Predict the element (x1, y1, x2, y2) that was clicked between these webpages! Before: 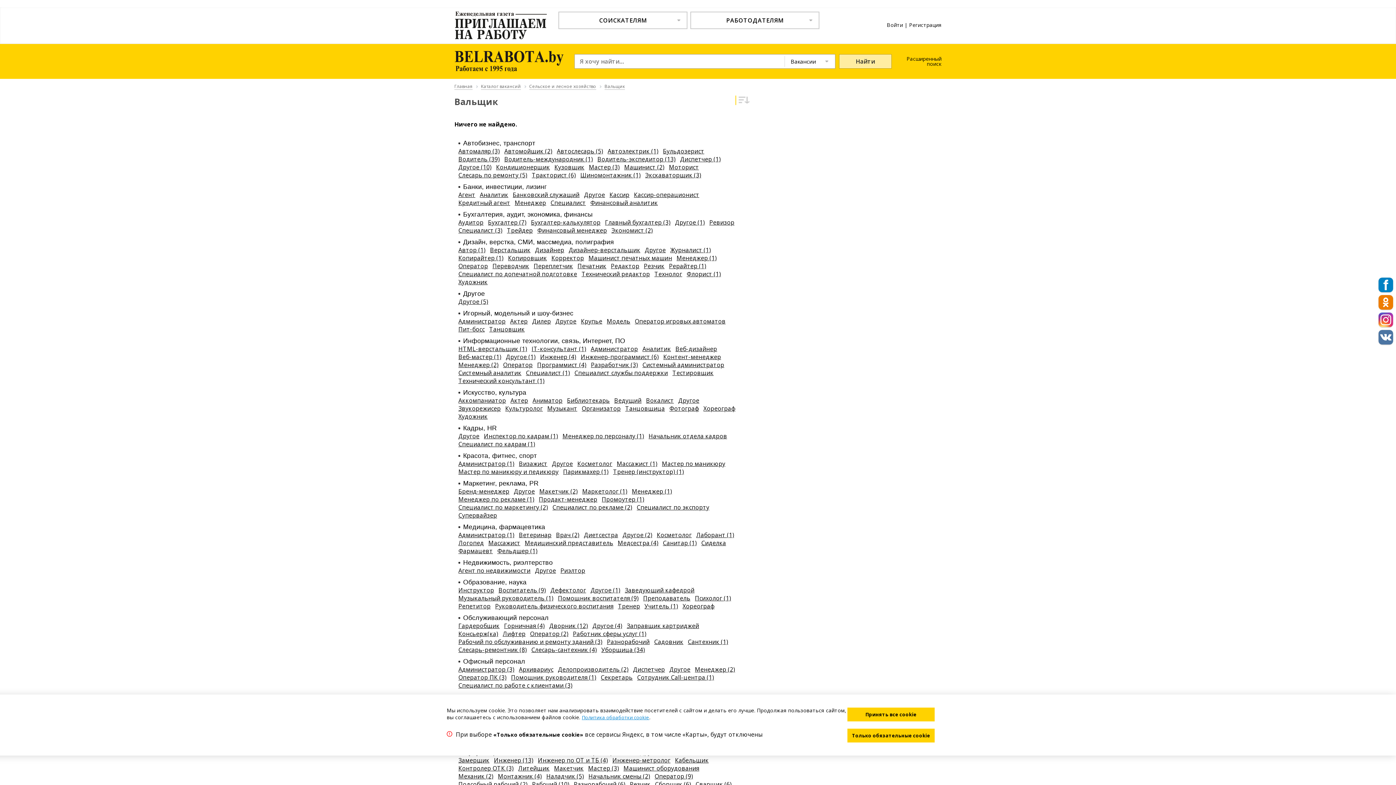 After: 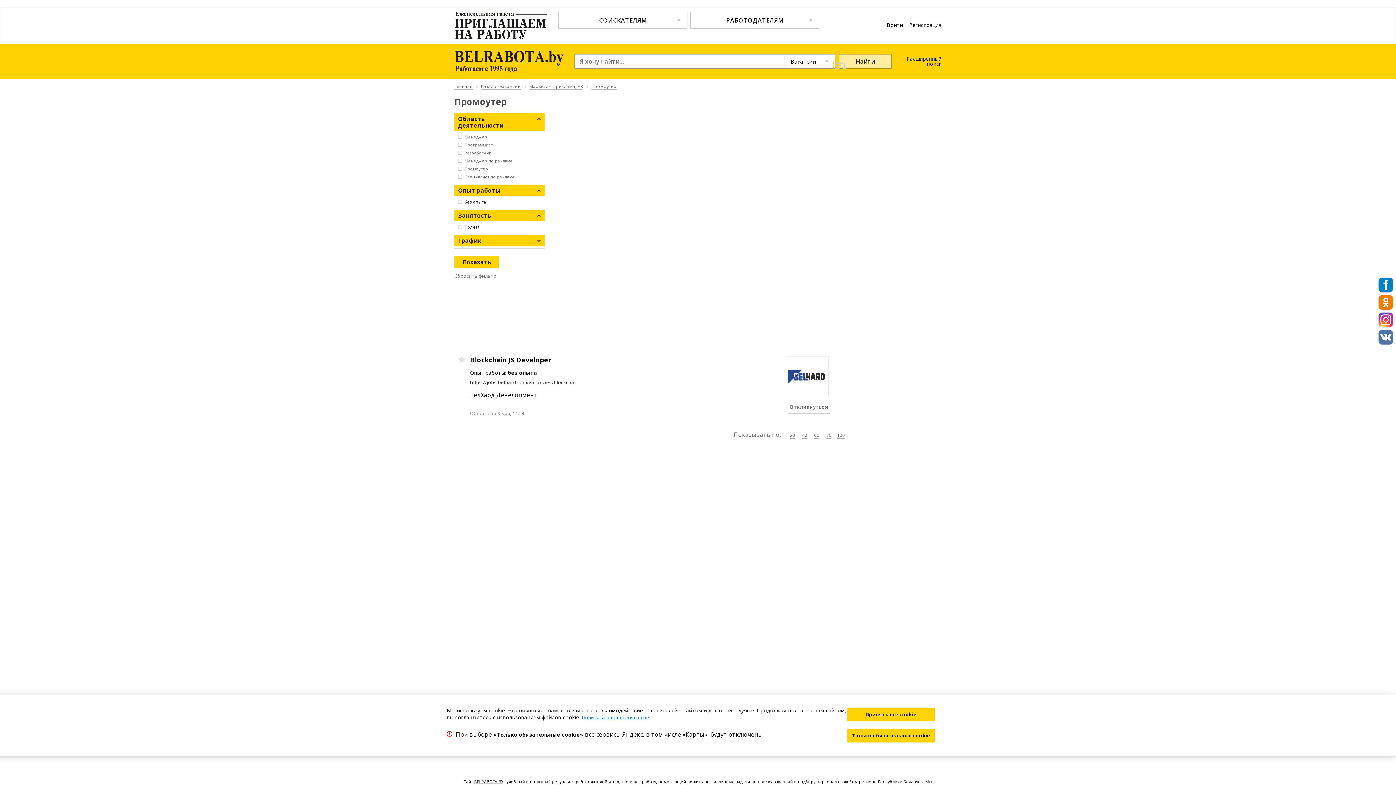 Action: label: Промоутер (1) bbox: (601, 495, 644, 503)